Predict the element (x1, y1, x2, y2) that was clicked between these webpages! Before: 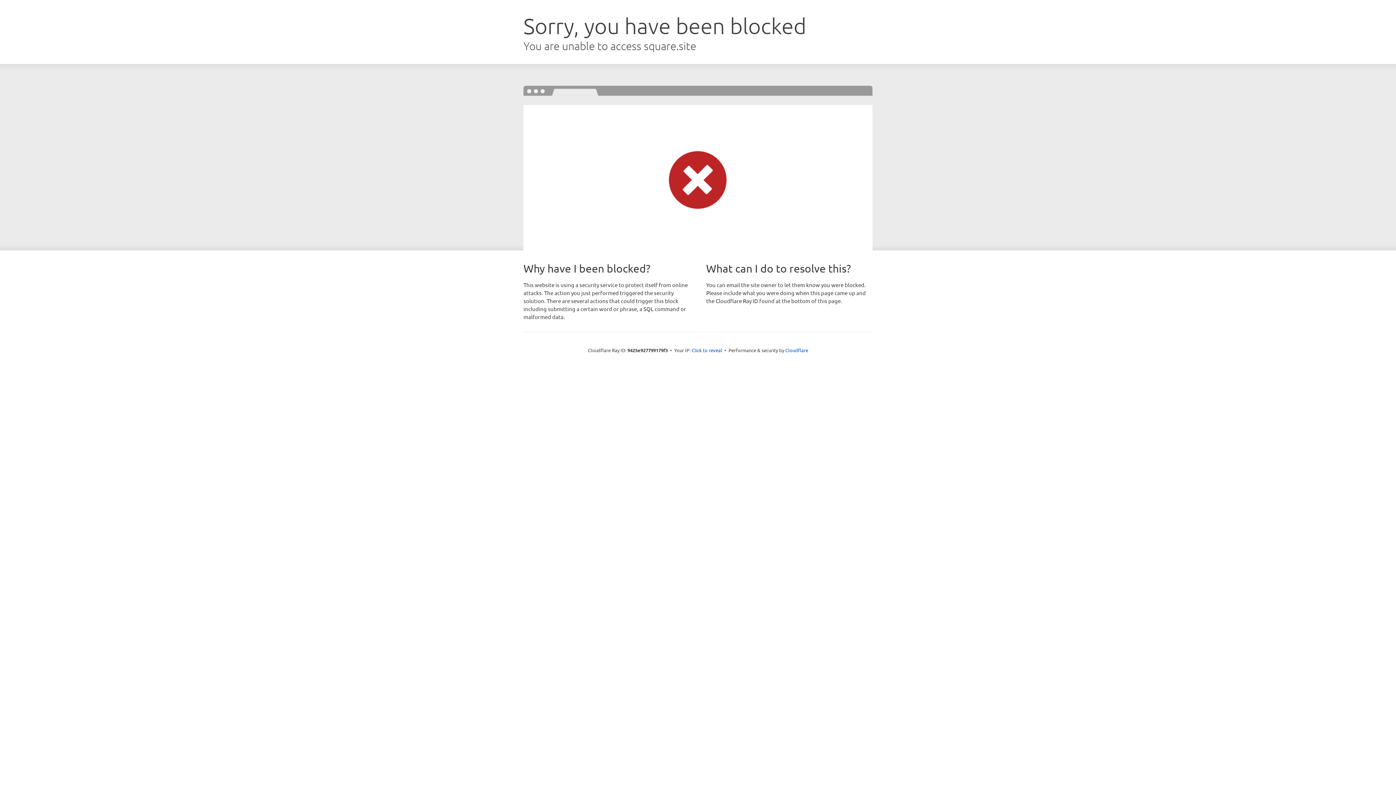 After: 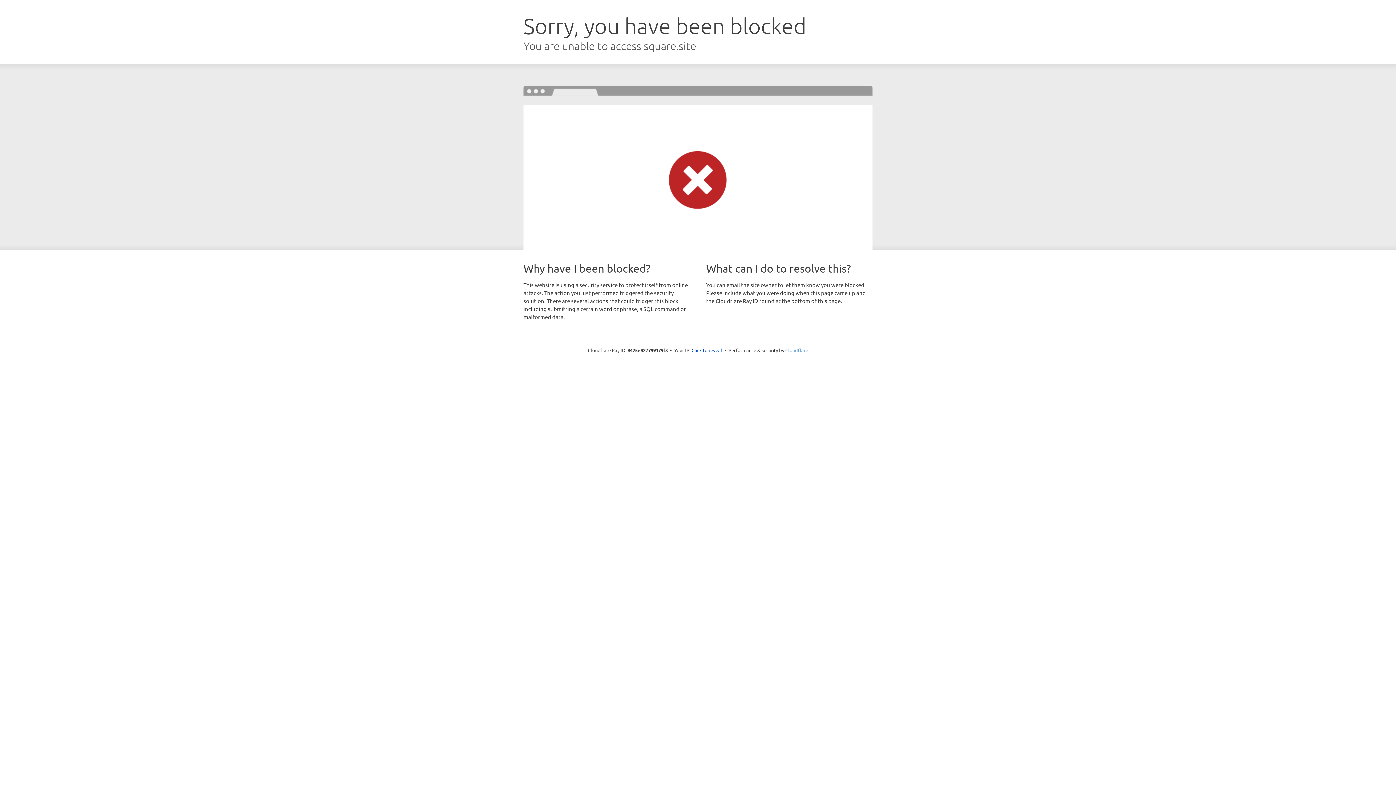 Action: label: Cloudflare bbox: (785, 347, 808, 353)